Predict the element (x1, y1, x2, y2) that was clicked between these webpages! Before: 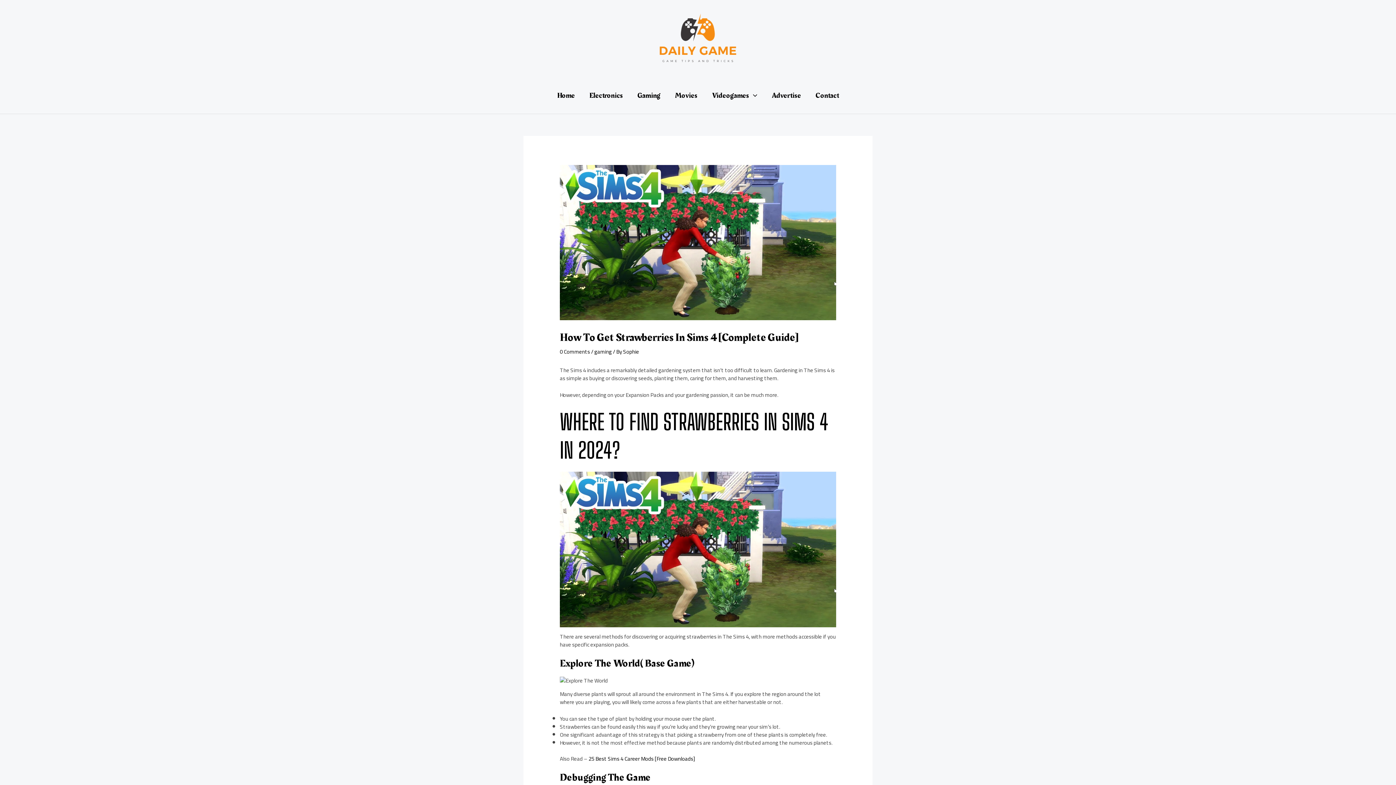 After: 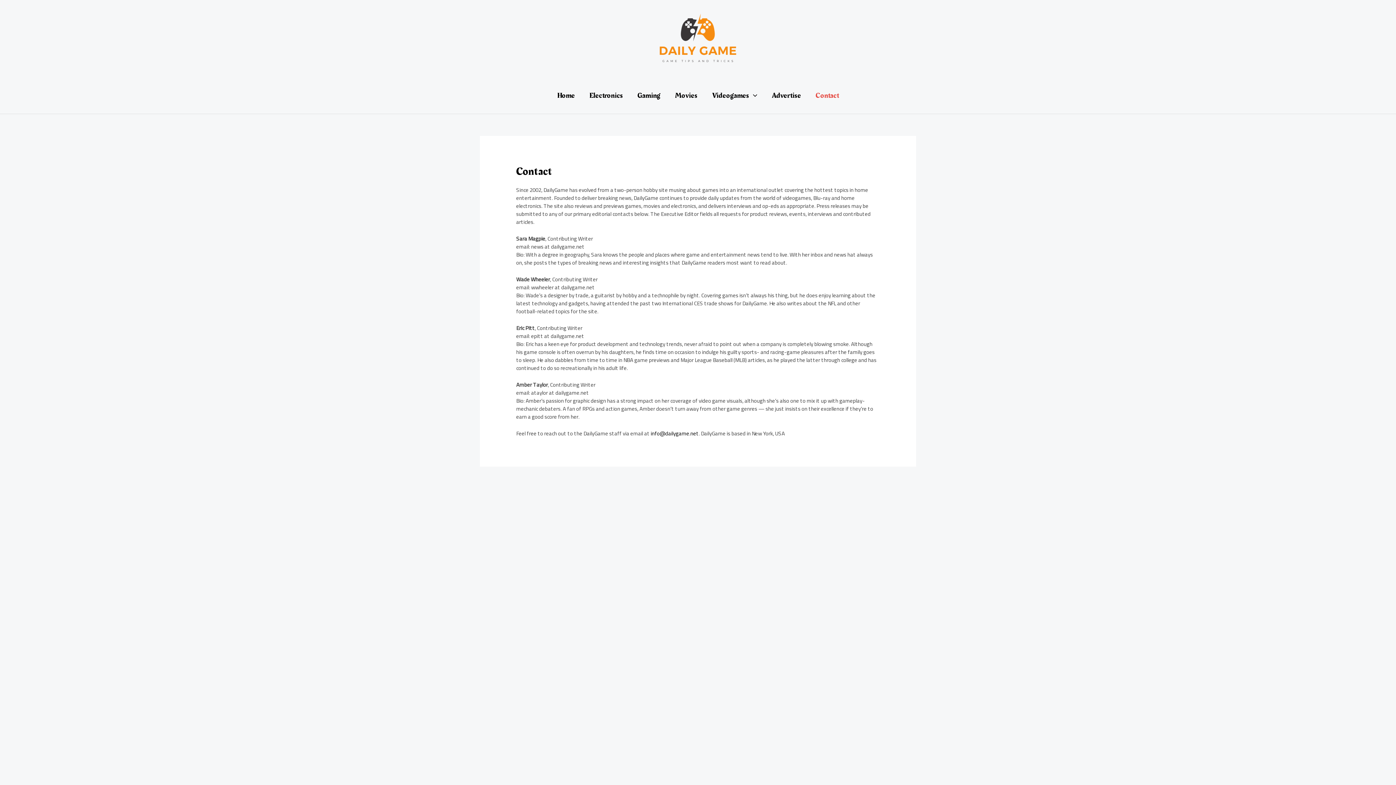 Action: label: Contact bbox: (808, 81, 846, 110)